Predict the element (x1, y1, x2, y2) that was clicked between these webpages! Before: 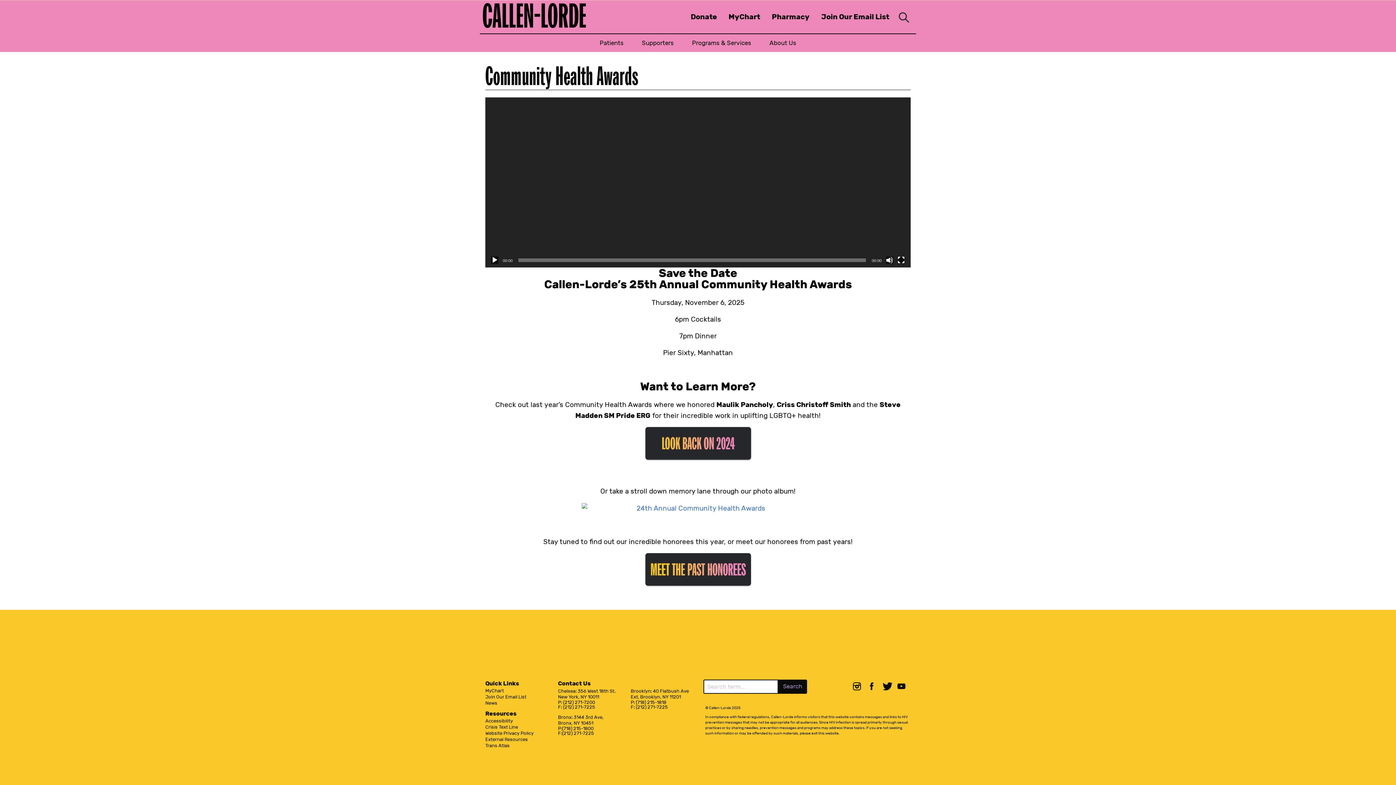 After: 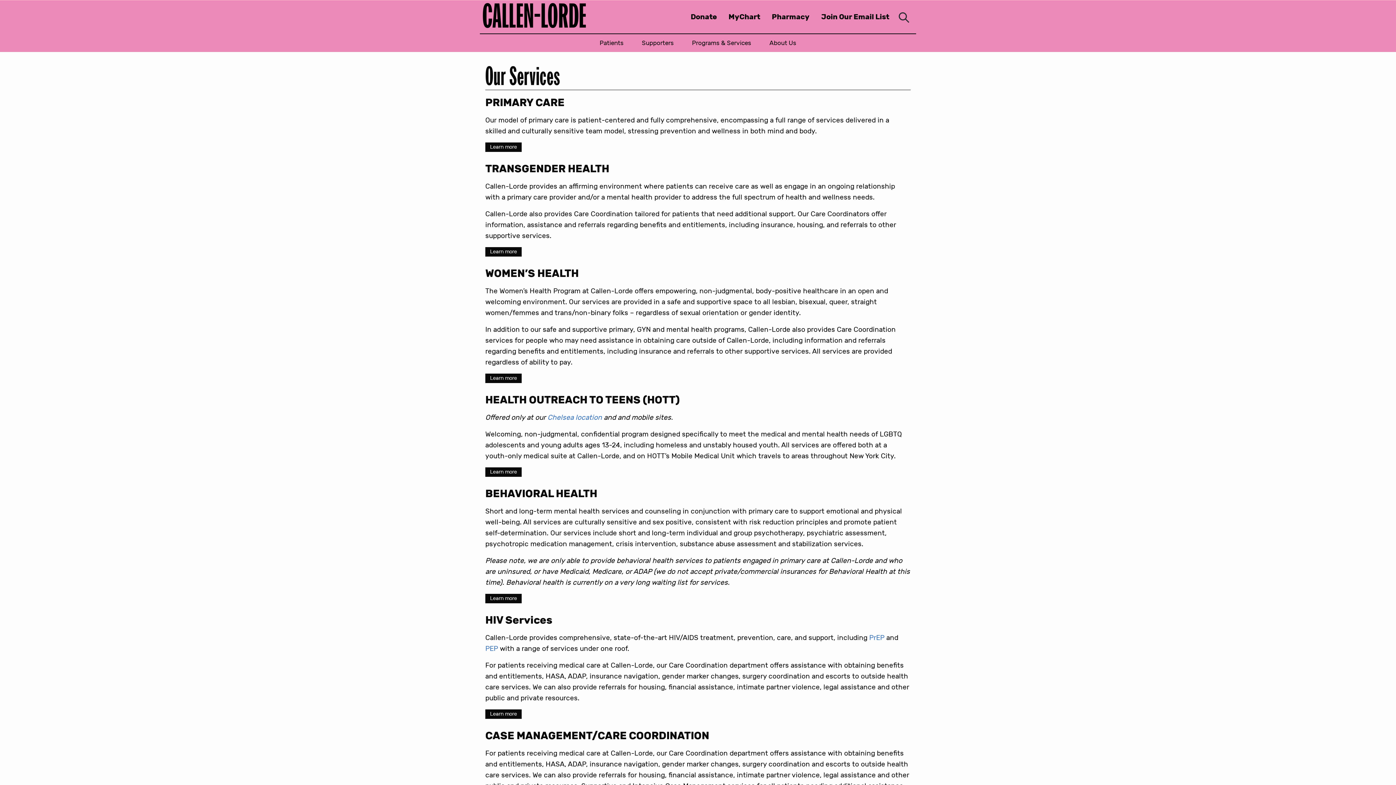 Action: bbox: (692, 40, 751, 46) label: Programs & Services